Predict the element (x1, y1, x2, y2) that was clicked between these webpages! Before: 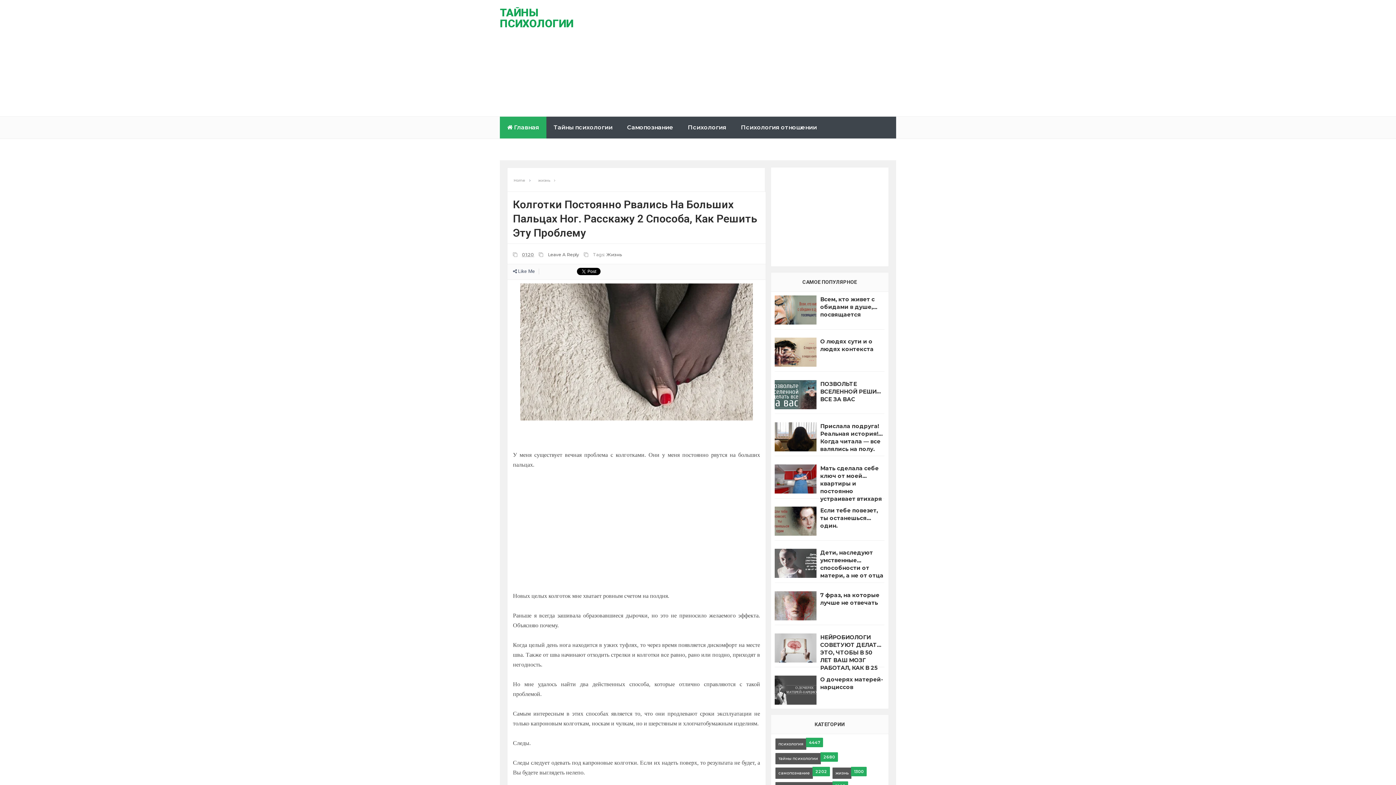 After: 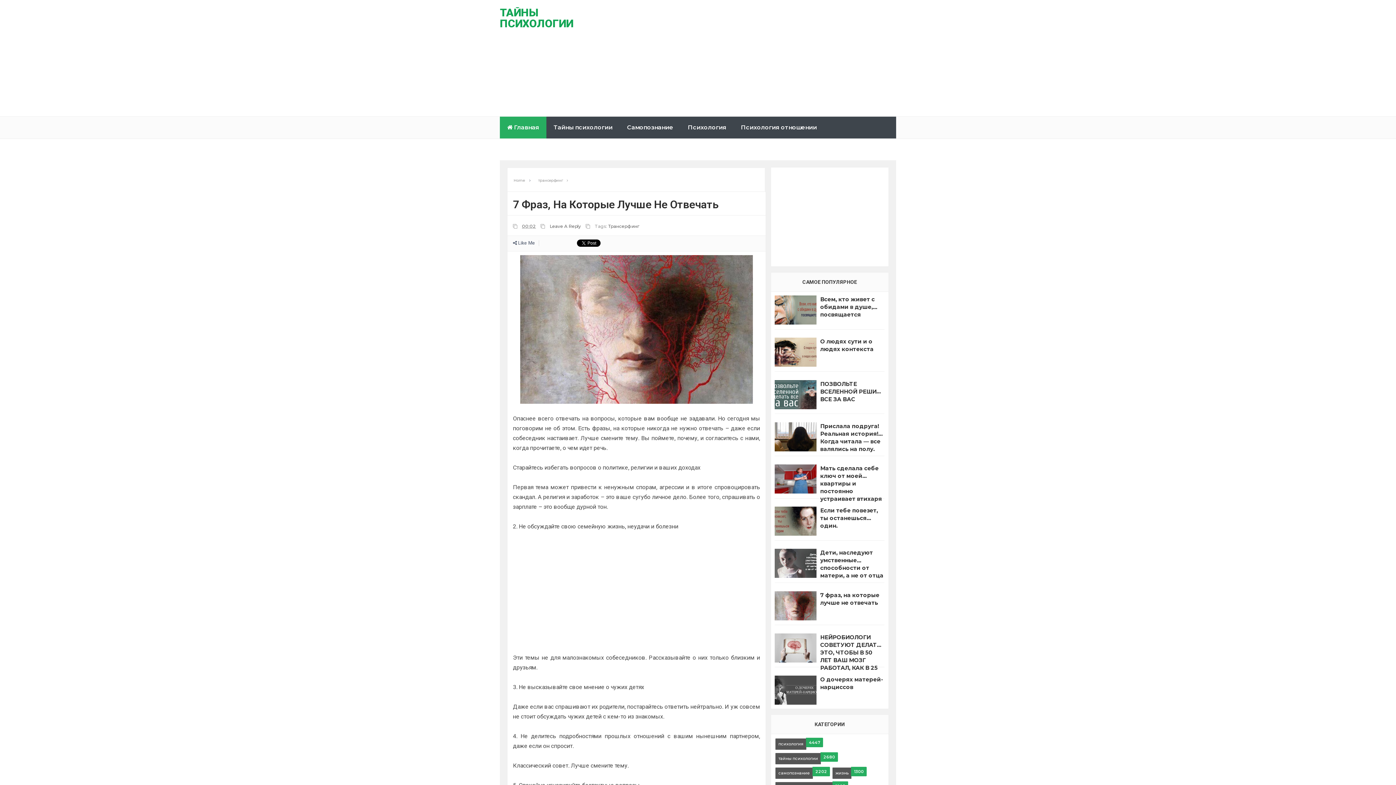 Action: bbox: (820, 591, 884, 606) label: 7 фраз, на которые лучше не отвечать